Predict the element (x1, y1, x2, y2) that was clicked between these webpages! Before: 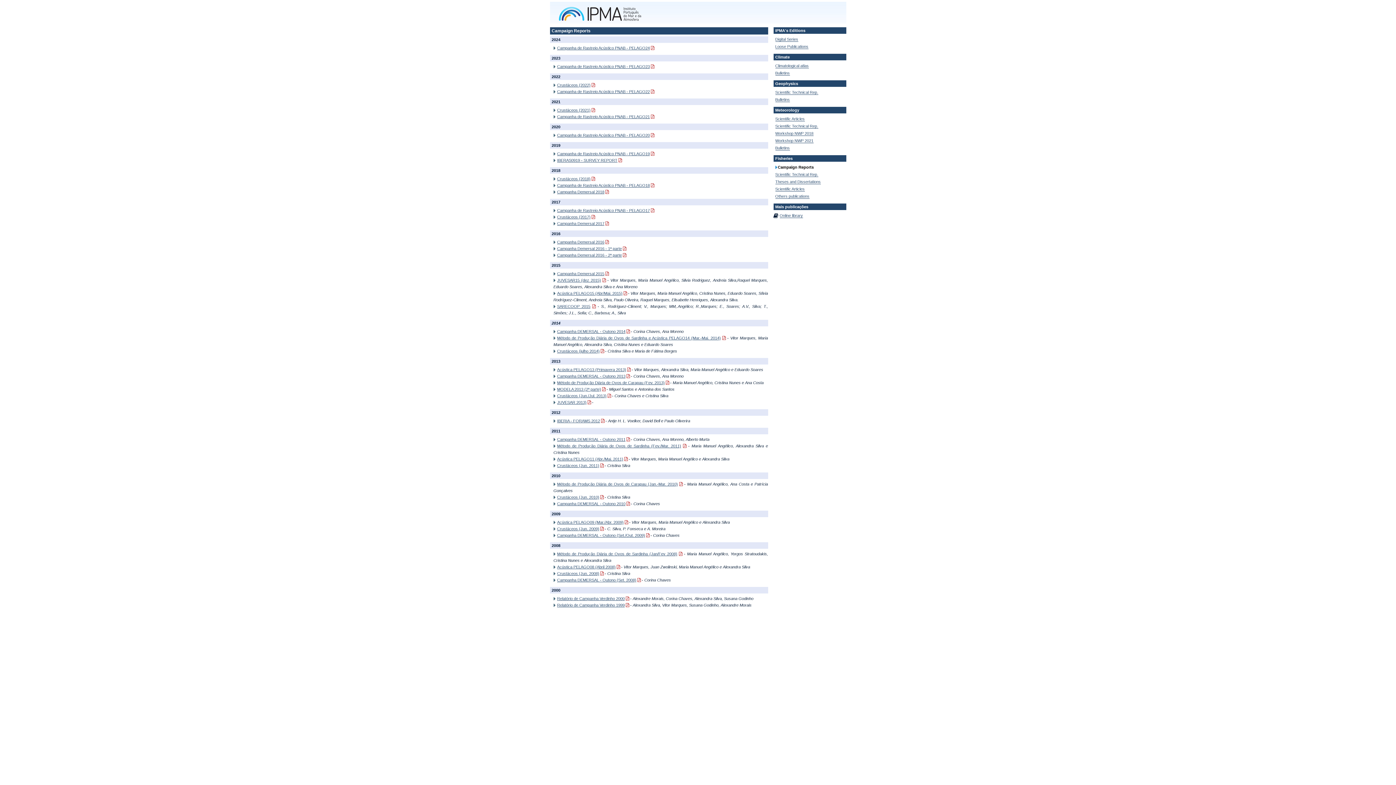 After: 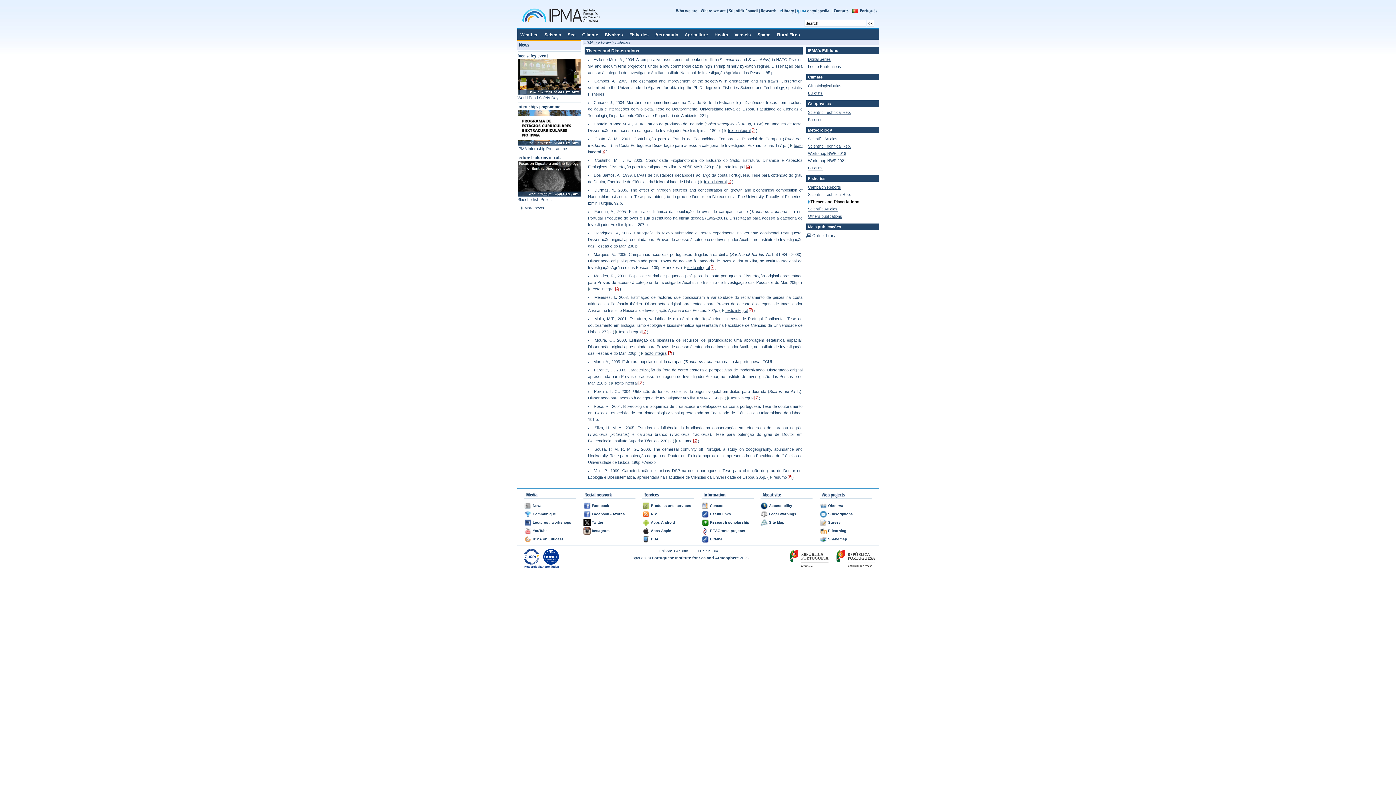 Action: bbox: (775, 179, 820, 184) label: Theses and Dissertations